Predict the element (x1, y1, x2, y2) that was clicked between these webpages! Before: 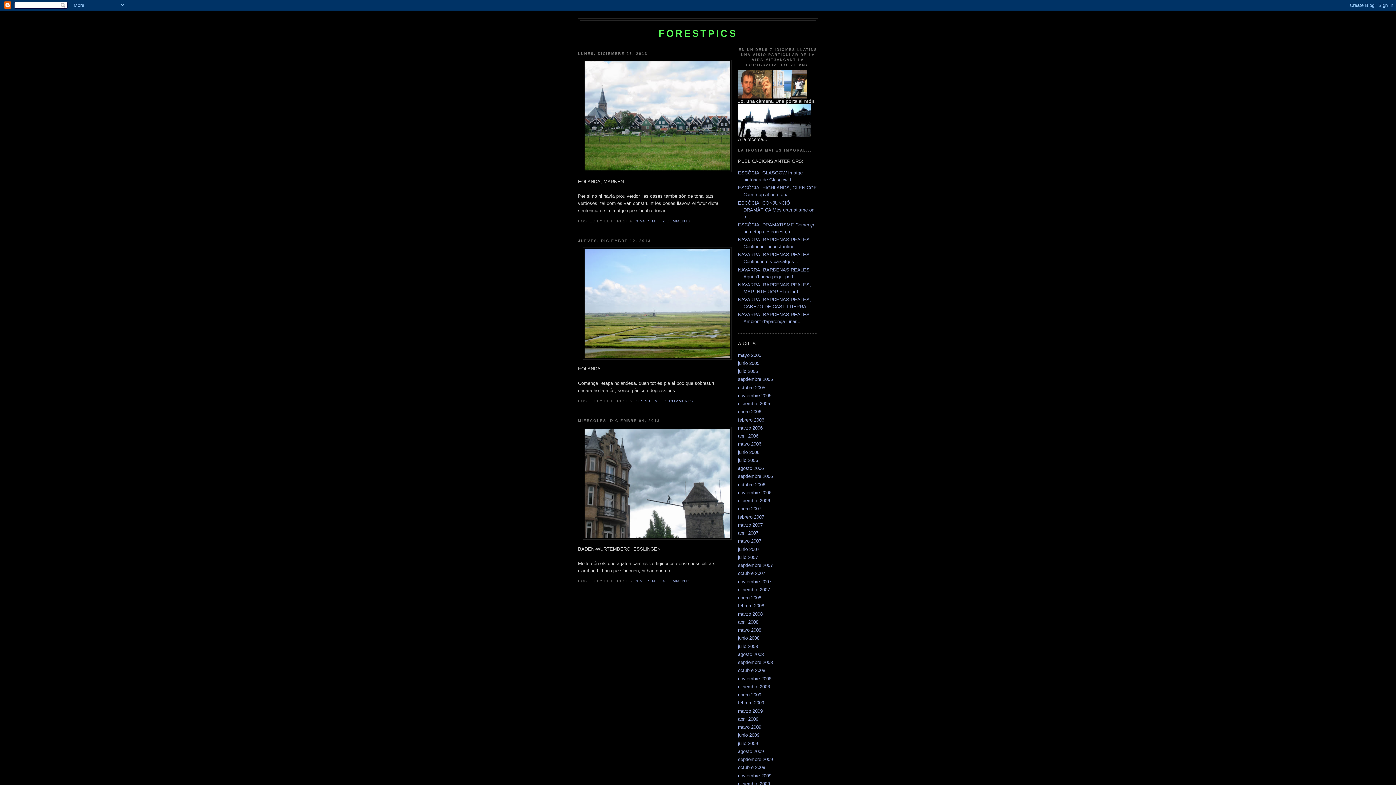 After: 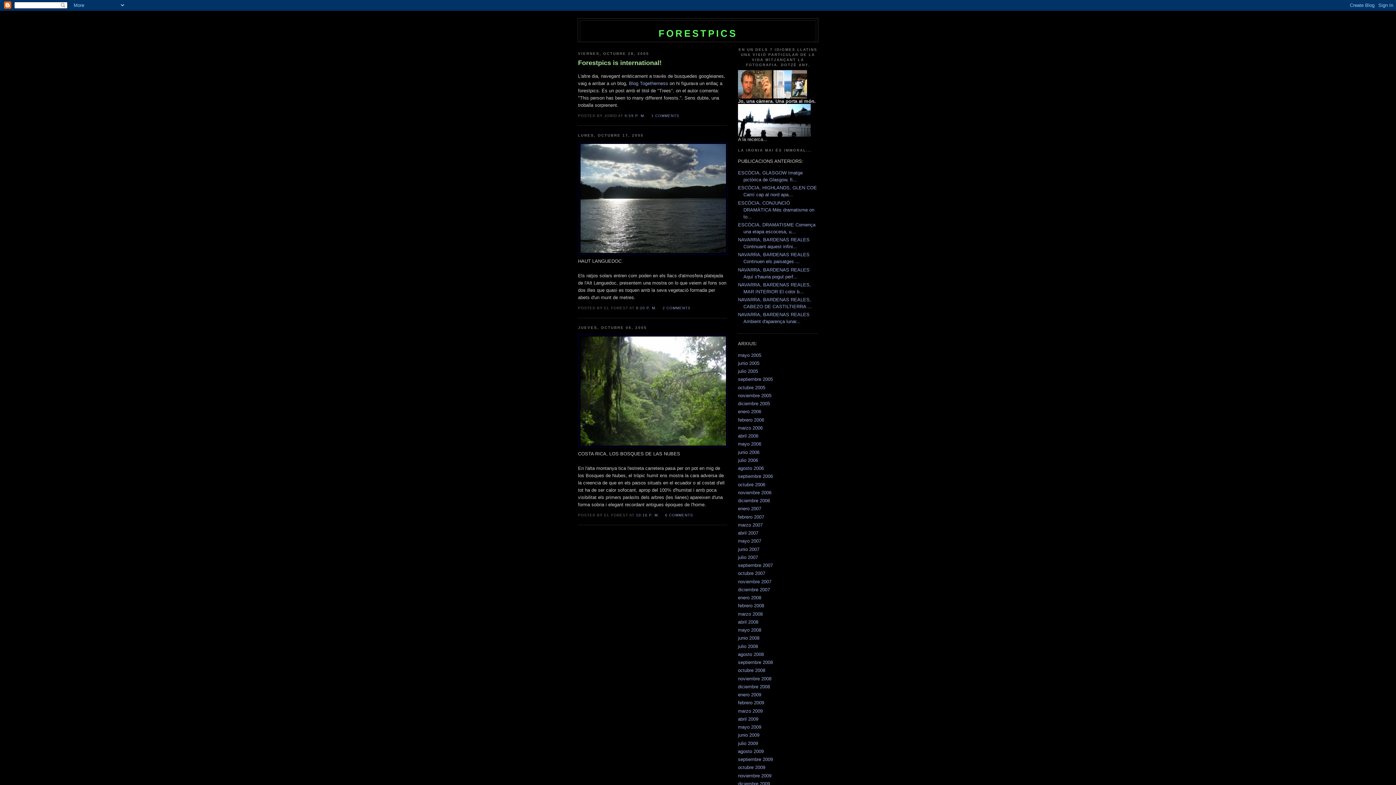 Action: label: octubre 2005 bbox: (738, 384, 765, 390)